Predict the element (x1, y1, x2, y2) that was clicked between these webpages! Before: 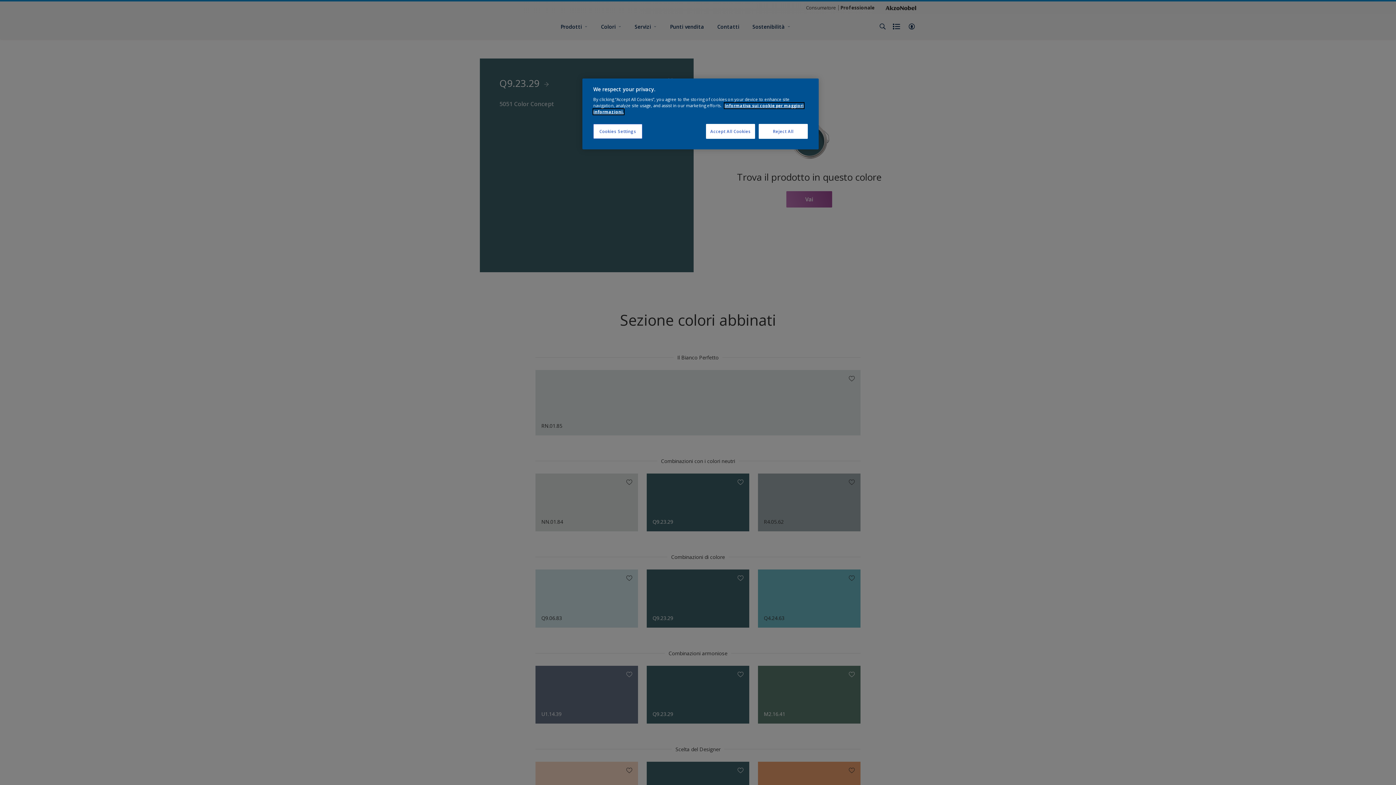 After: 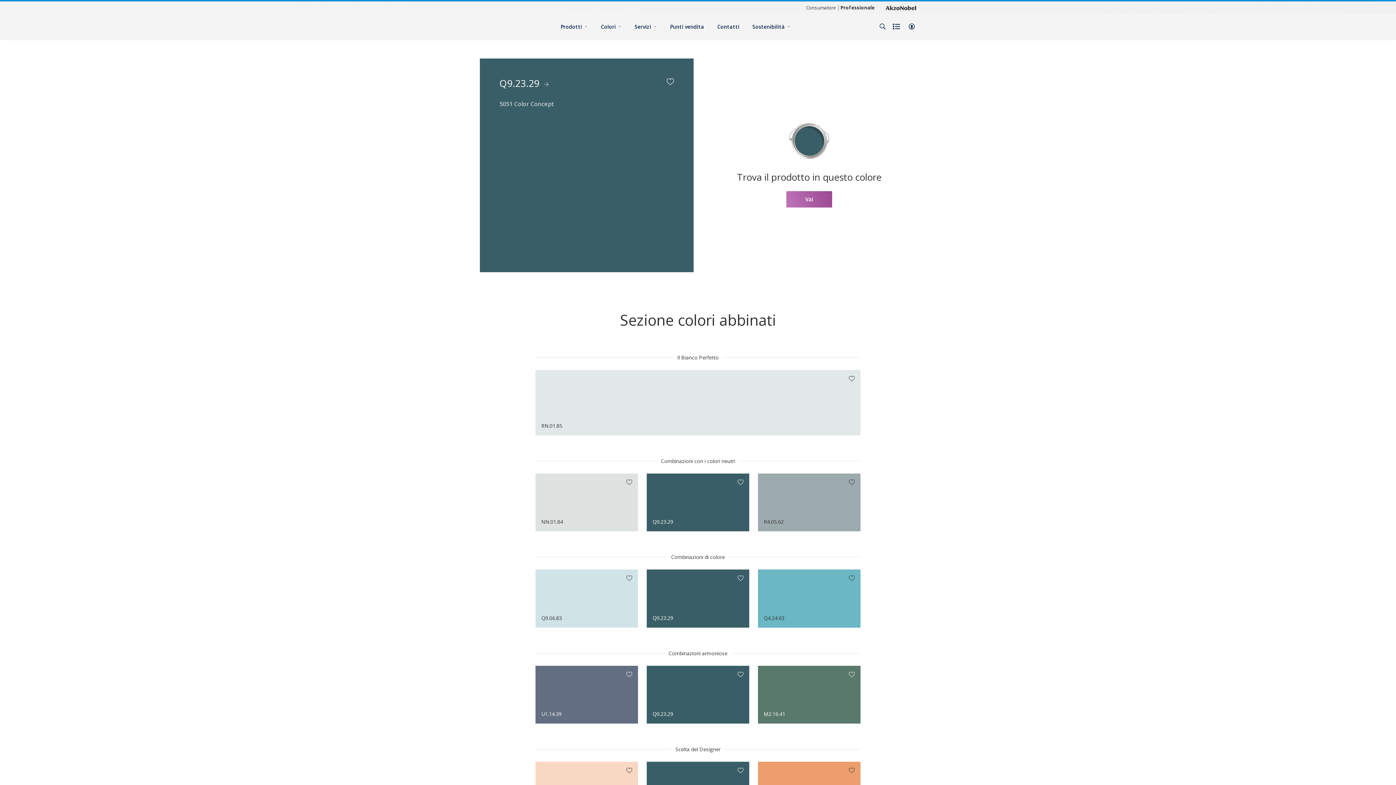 Action: bbox: (758, 124, 808, 138) label: Reject All